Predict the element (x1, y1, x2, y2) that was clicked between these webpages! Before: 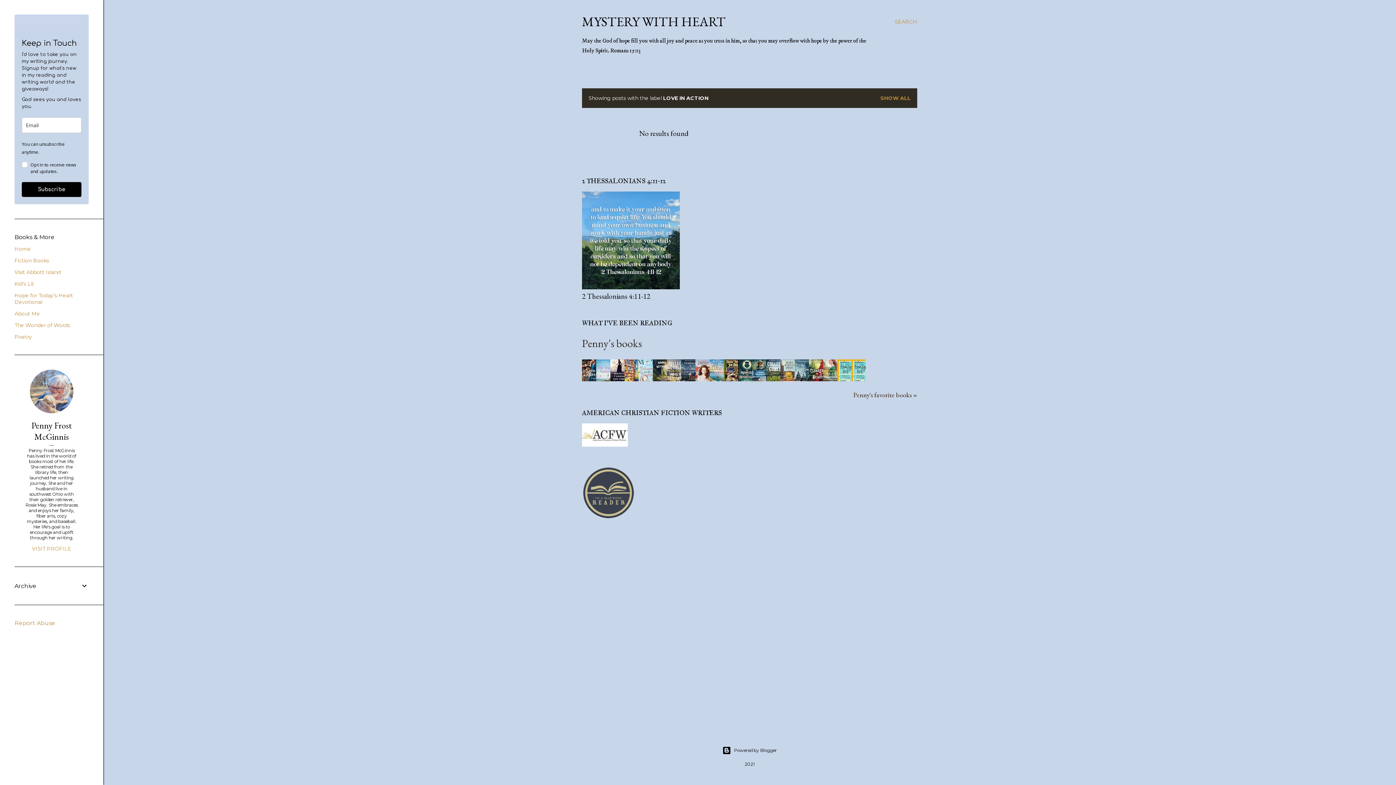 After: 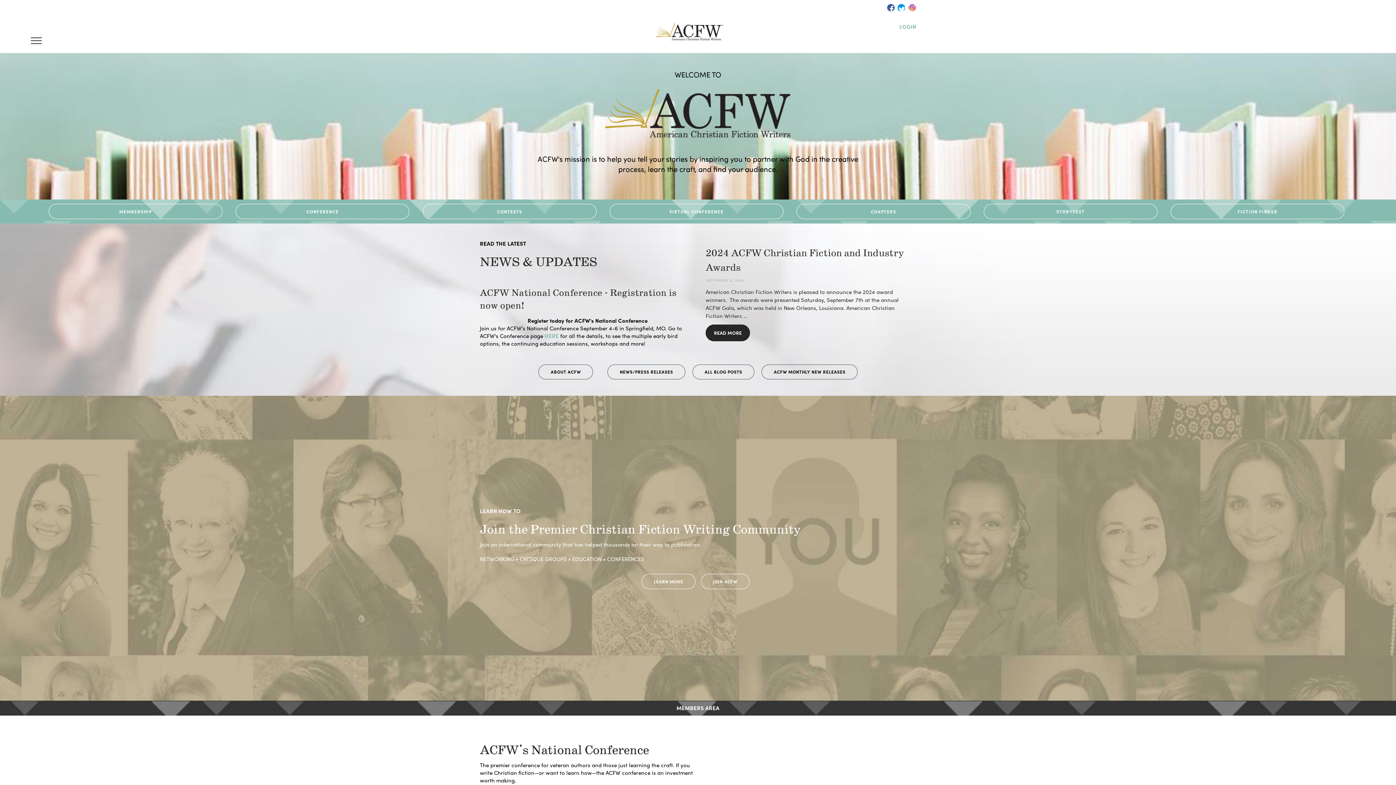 Action: bbox: (582, 439, 628, 449)